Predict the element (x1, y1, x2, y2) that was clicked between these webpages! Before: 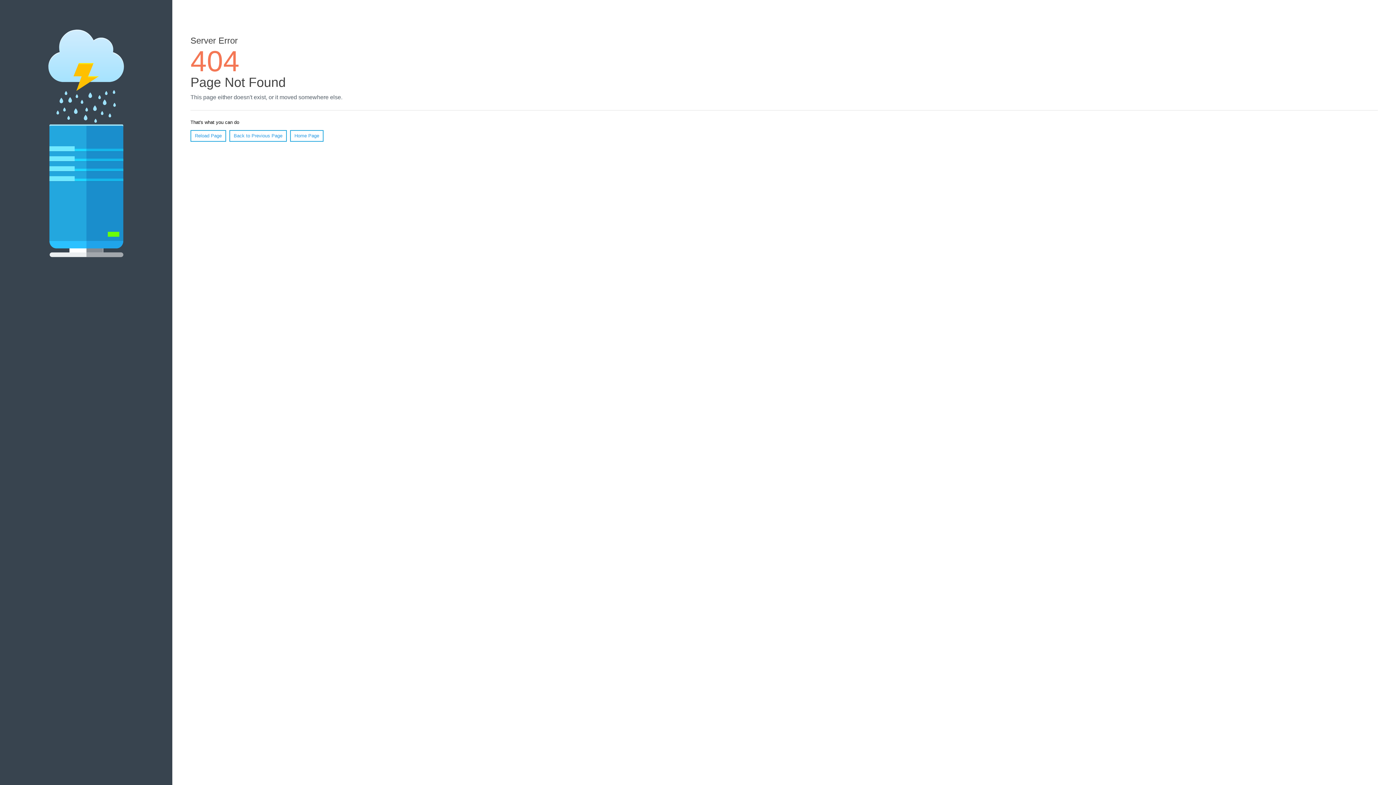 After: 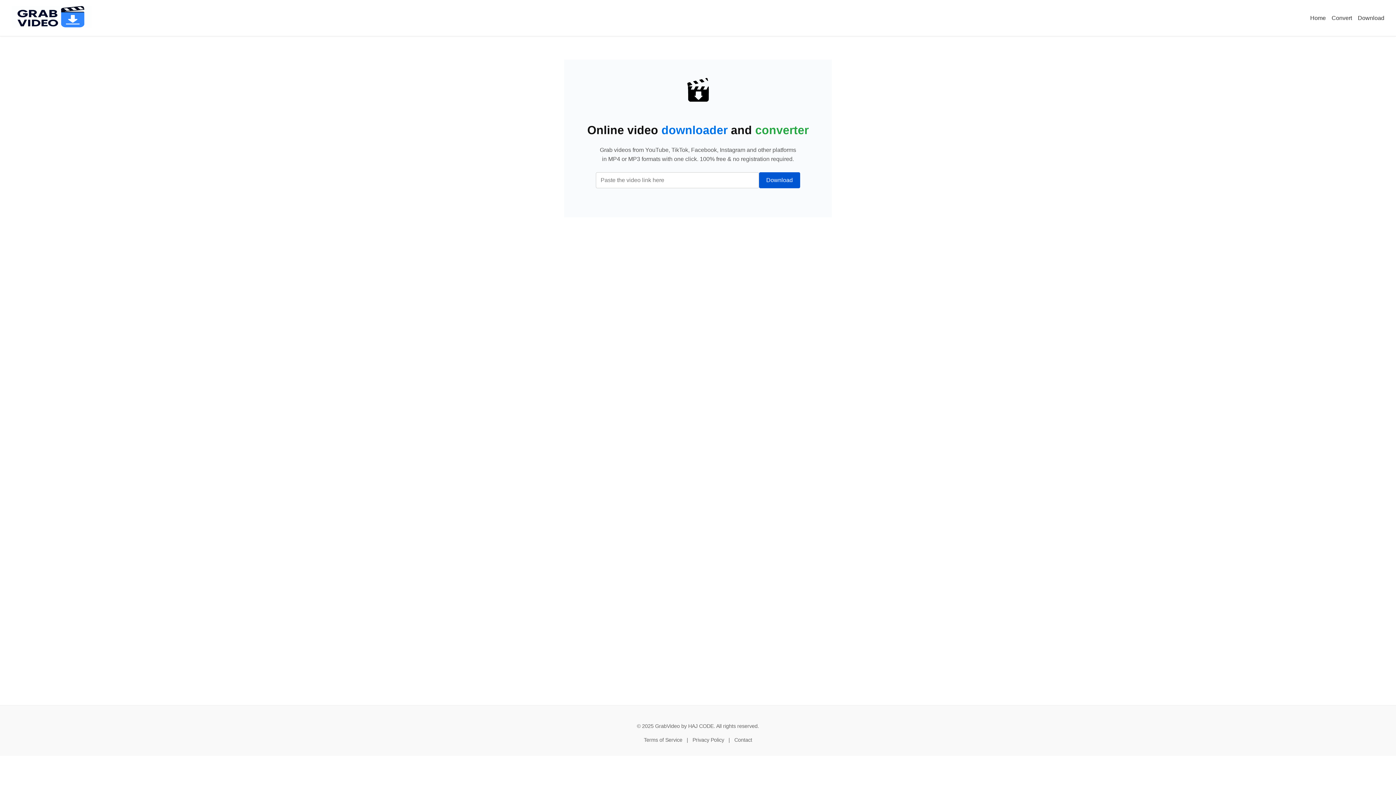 Action: label: Home Page bbox: (290, 130, 323, 141)